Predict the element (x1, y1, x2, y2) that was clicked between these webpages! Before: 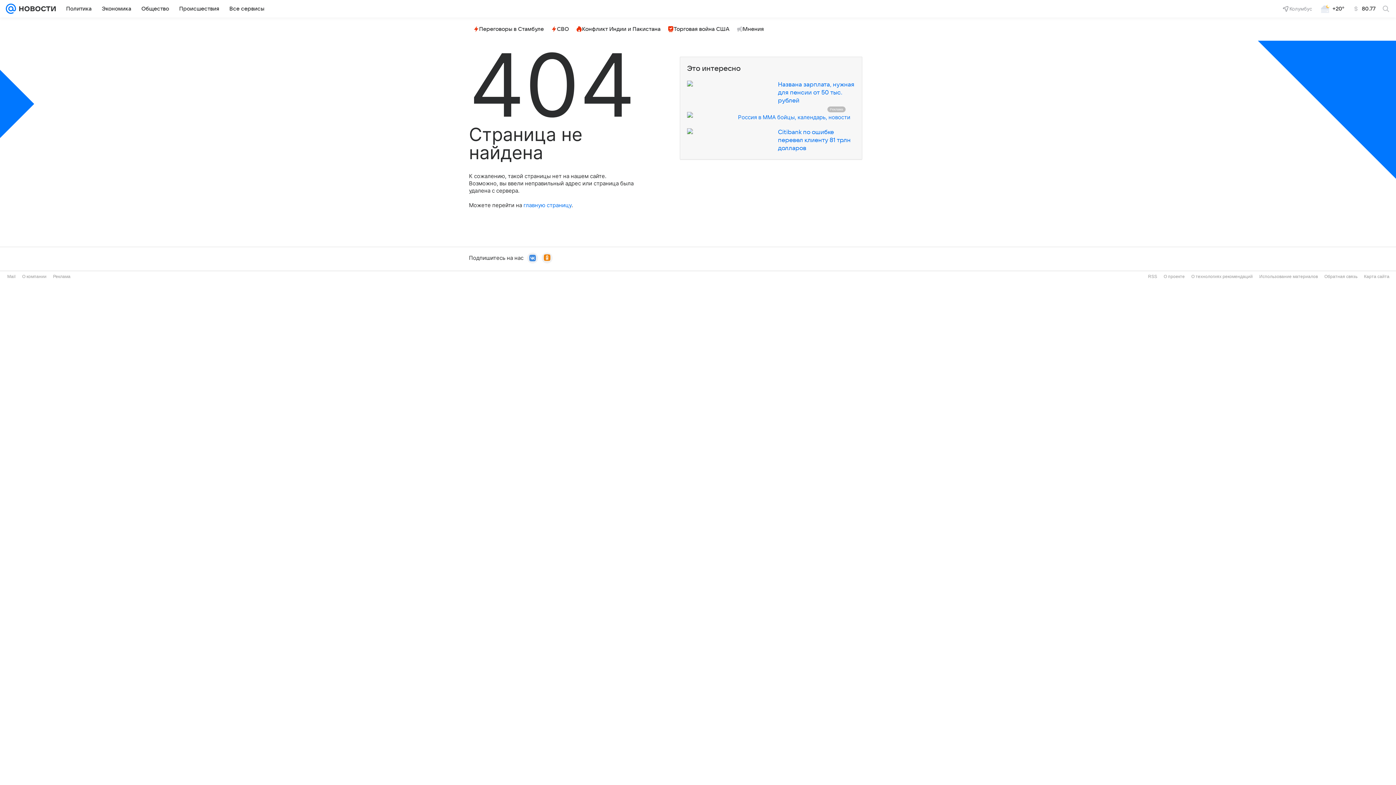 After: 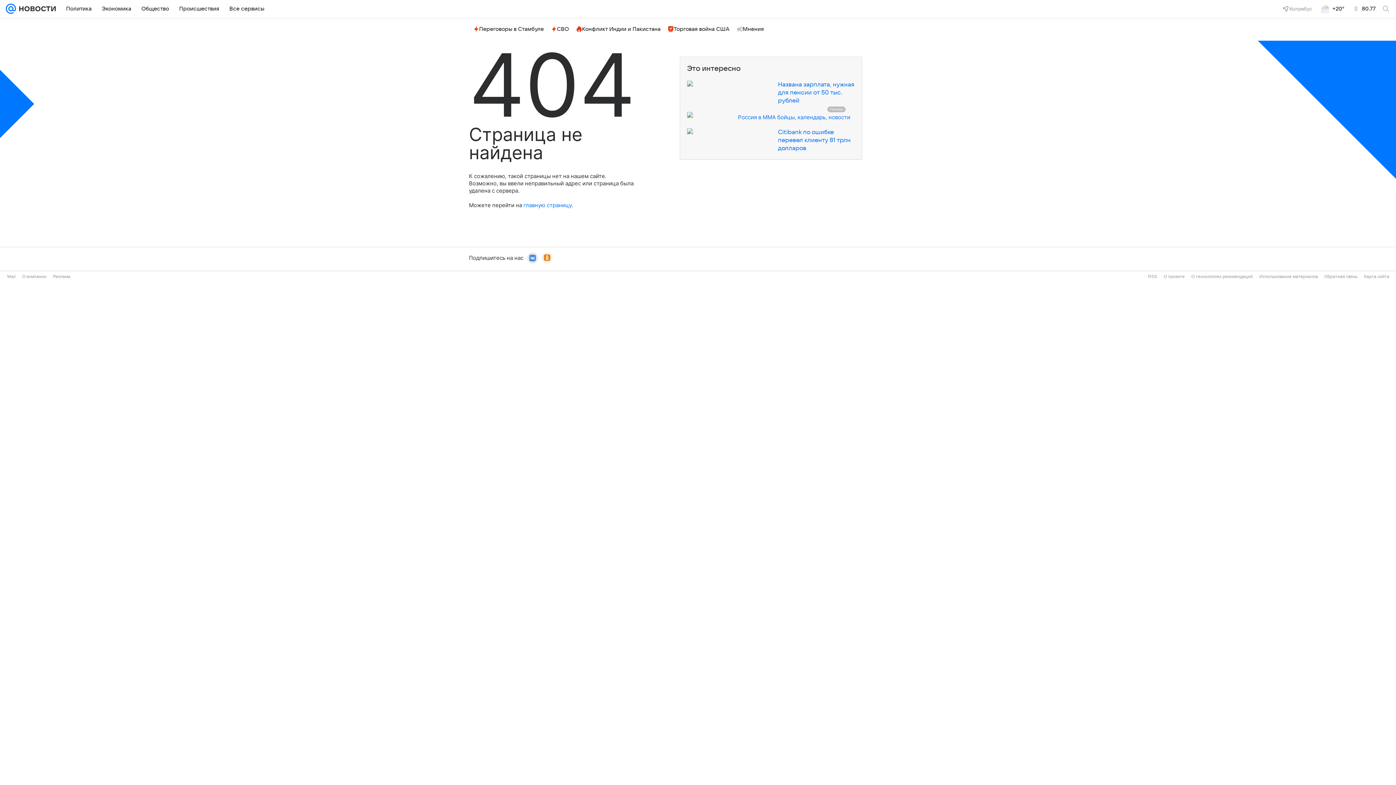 Action: bbox: (527, 252, 538, 263)